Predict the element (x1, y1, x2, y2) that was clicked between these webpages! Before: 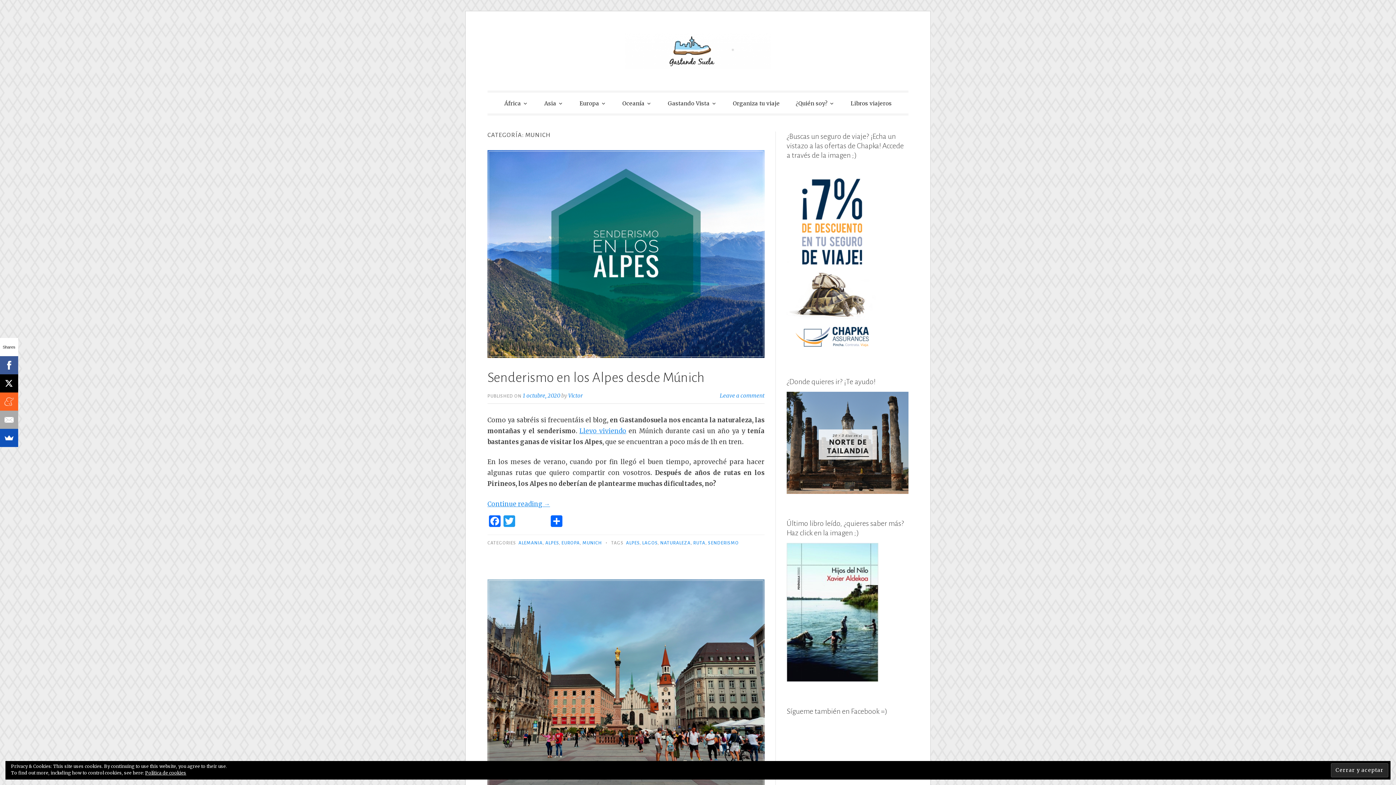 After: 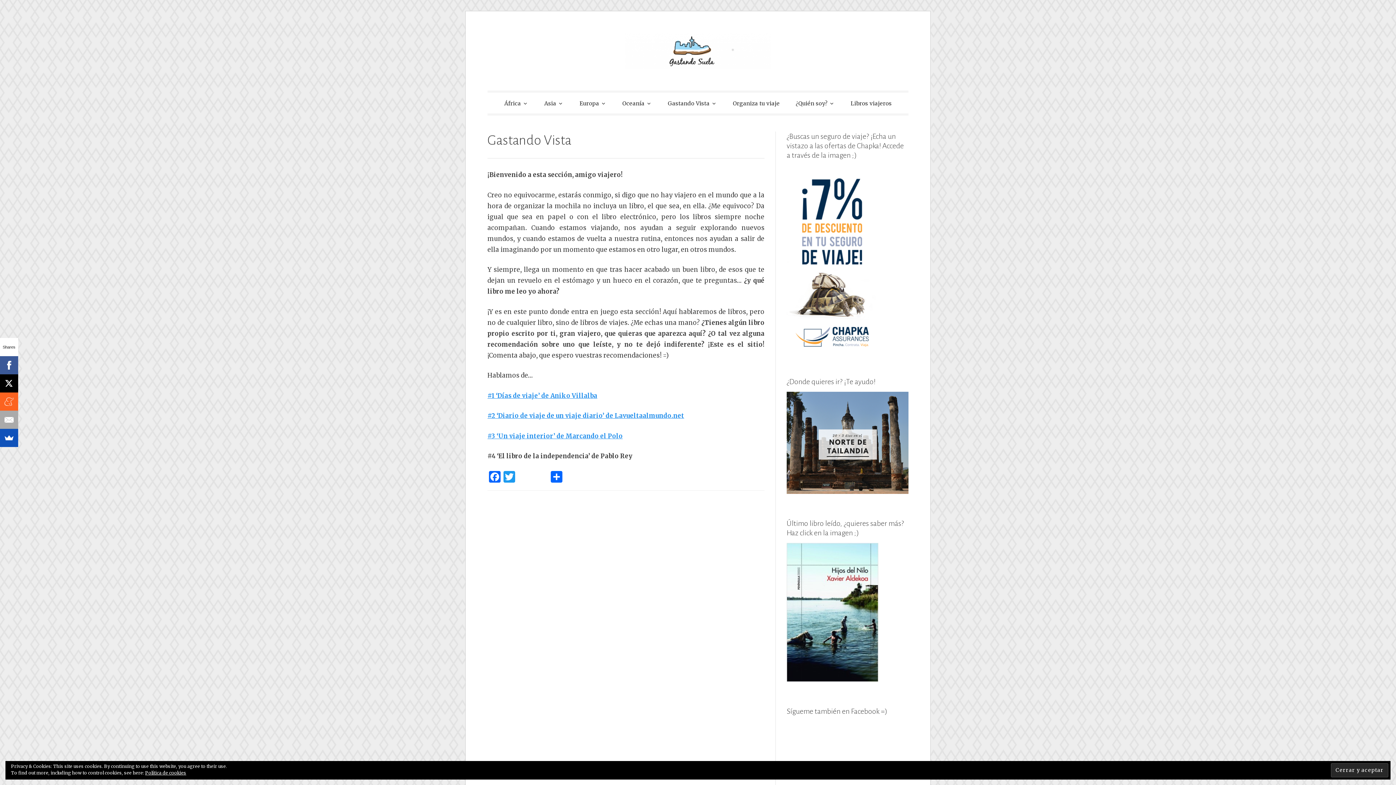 Action: bbox: (660, 94, 724, 112) label: Gastando Vista